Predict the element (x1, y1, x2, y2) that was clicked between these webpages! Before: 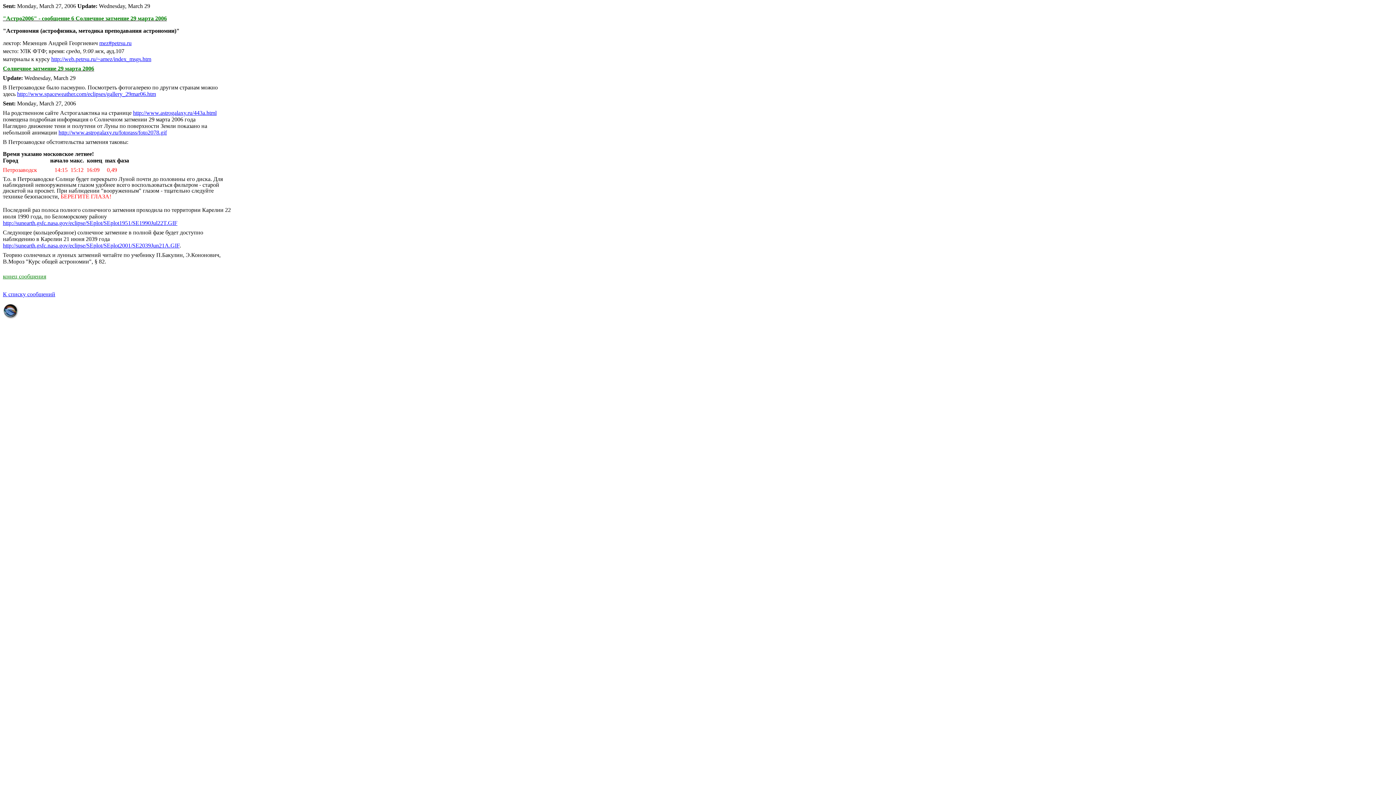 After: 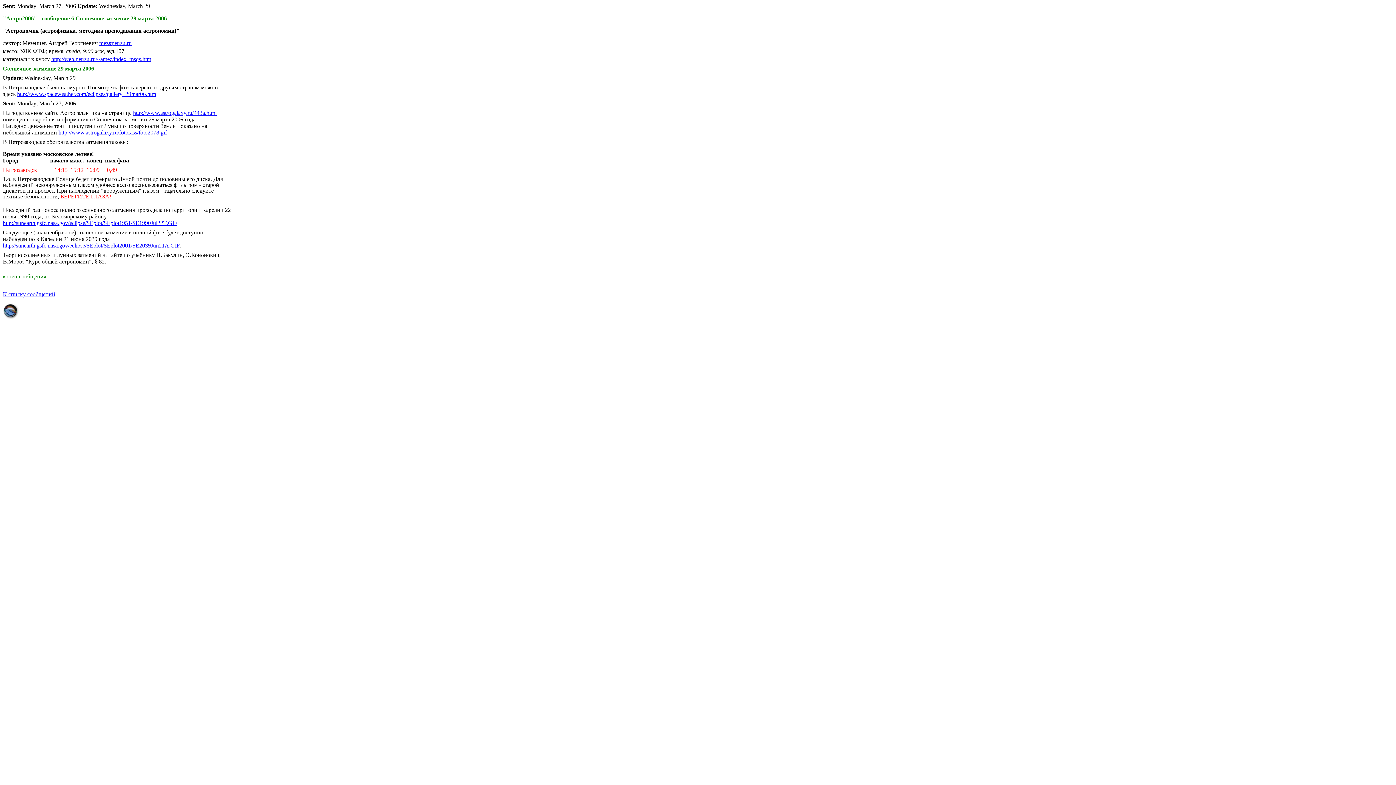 Action: label: mez#petrsu.ru bbox: (99, 40, 131, 46)